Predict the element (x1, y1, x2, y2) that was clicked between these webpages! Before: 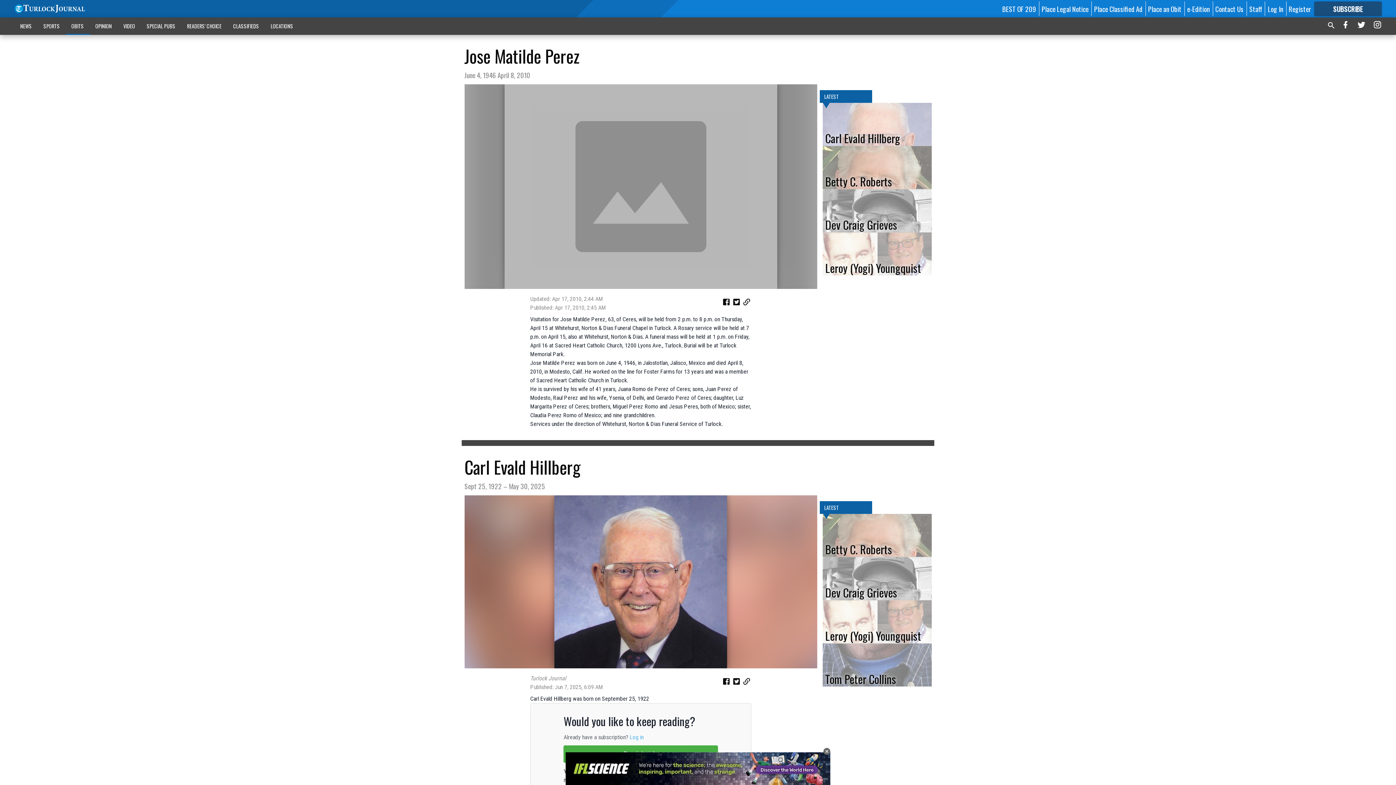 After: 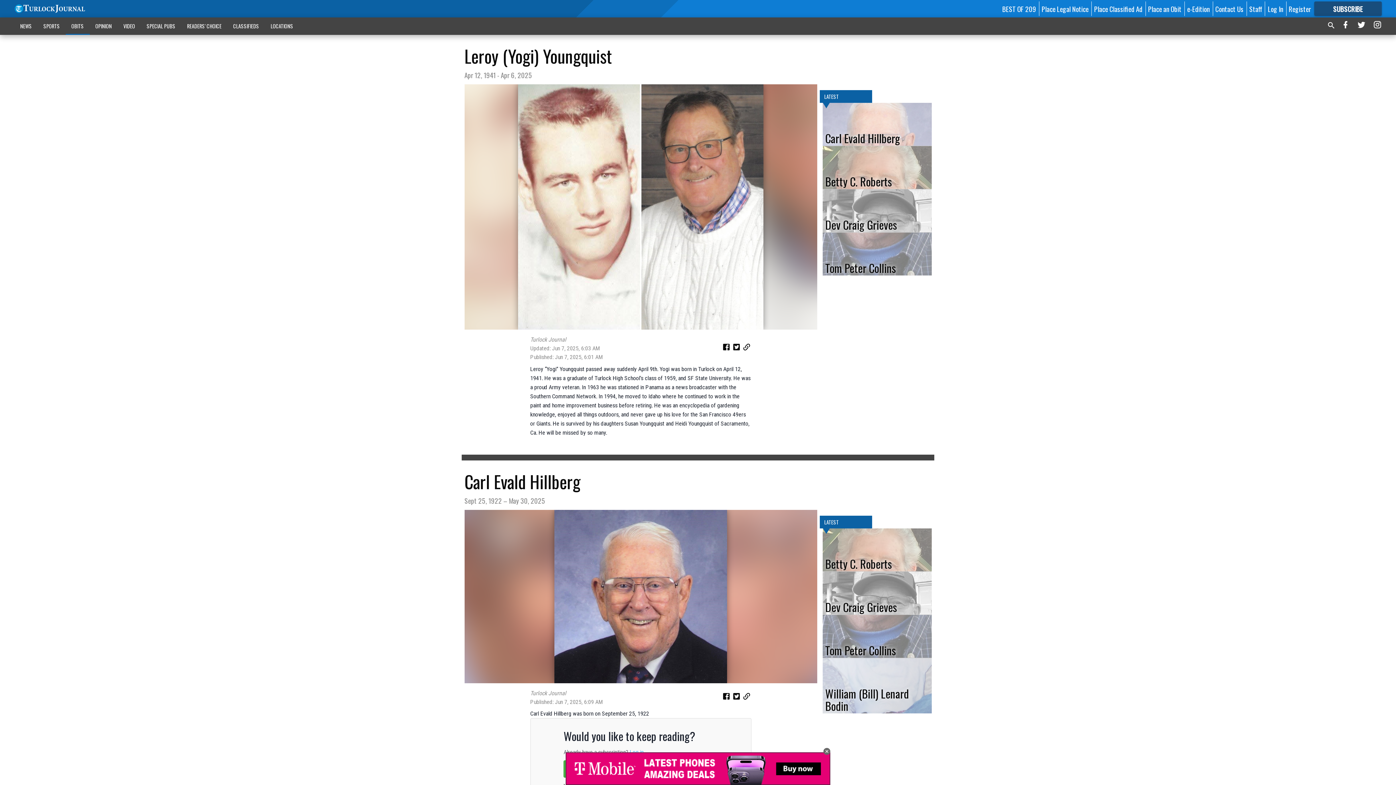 Action: bbox: (822, 232, 931, 275) label: Leroy (Yogi) Youngquist